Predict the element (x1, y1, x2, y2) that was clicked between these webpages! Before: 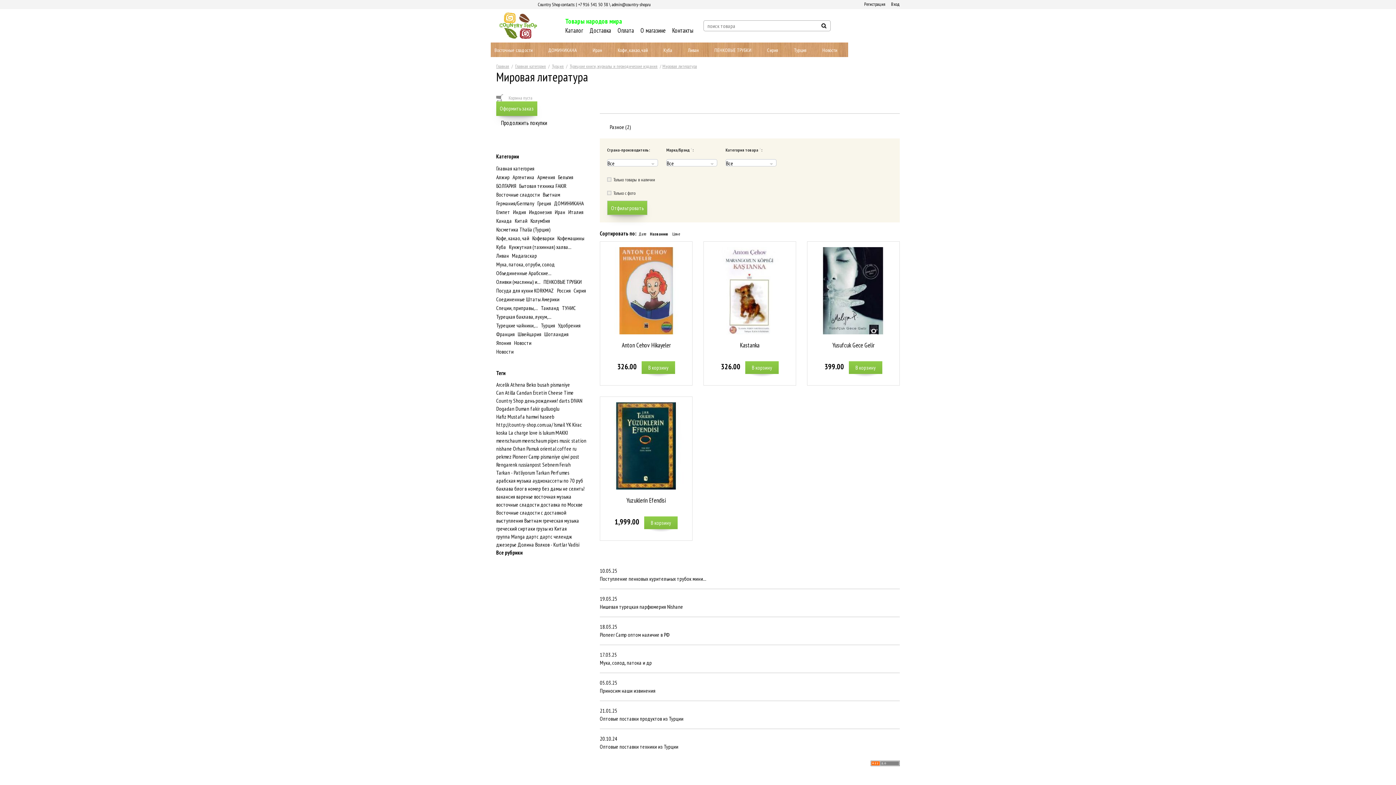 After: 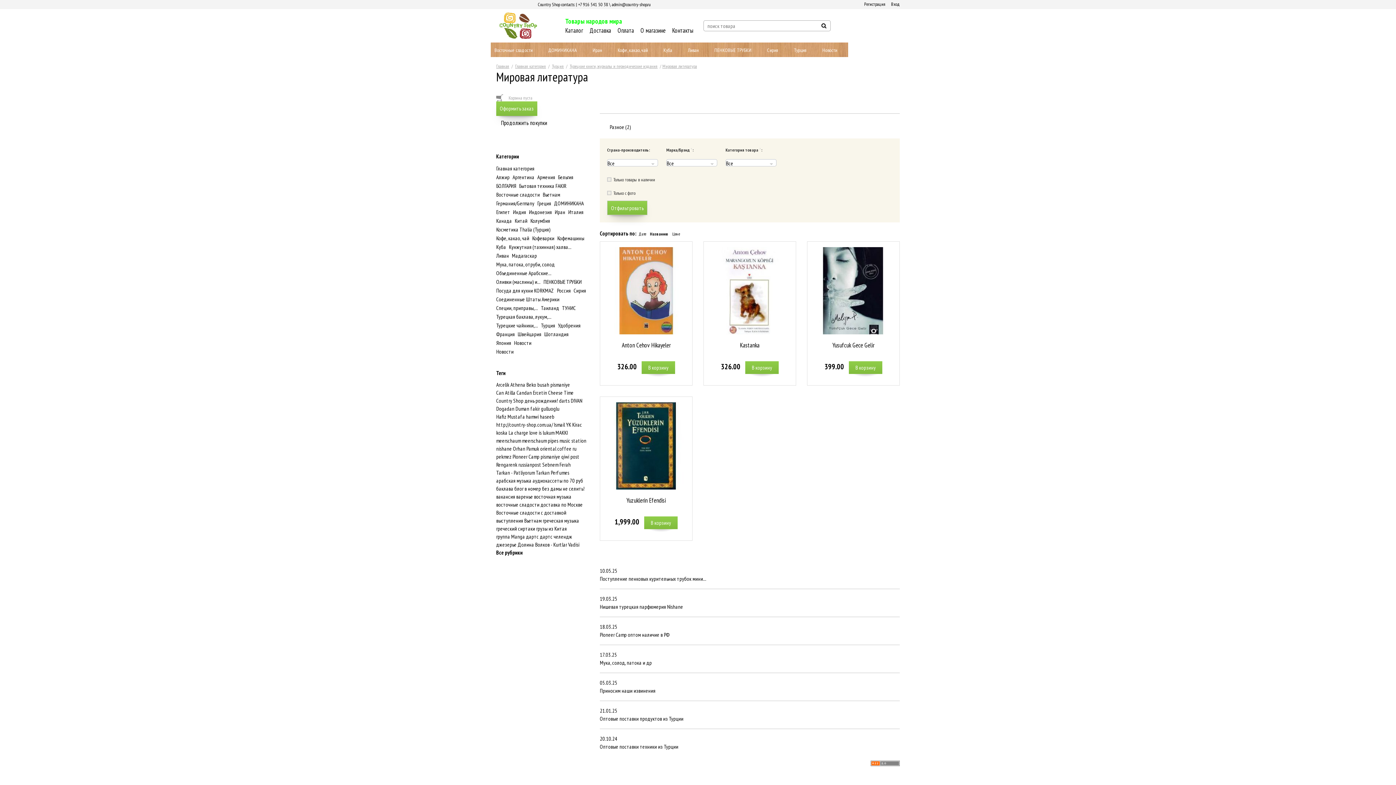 Action: label: Названию bbox: (650, 231, 668, 236)